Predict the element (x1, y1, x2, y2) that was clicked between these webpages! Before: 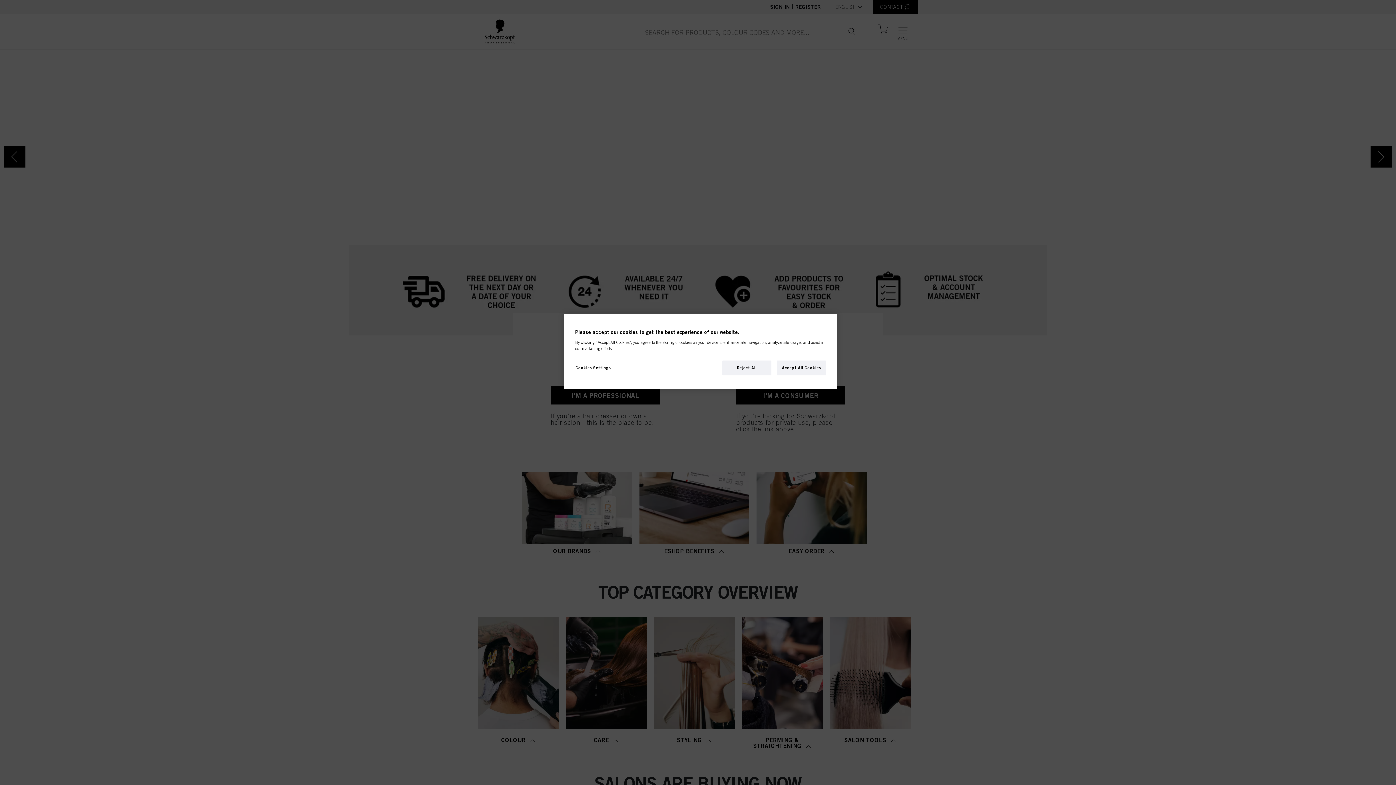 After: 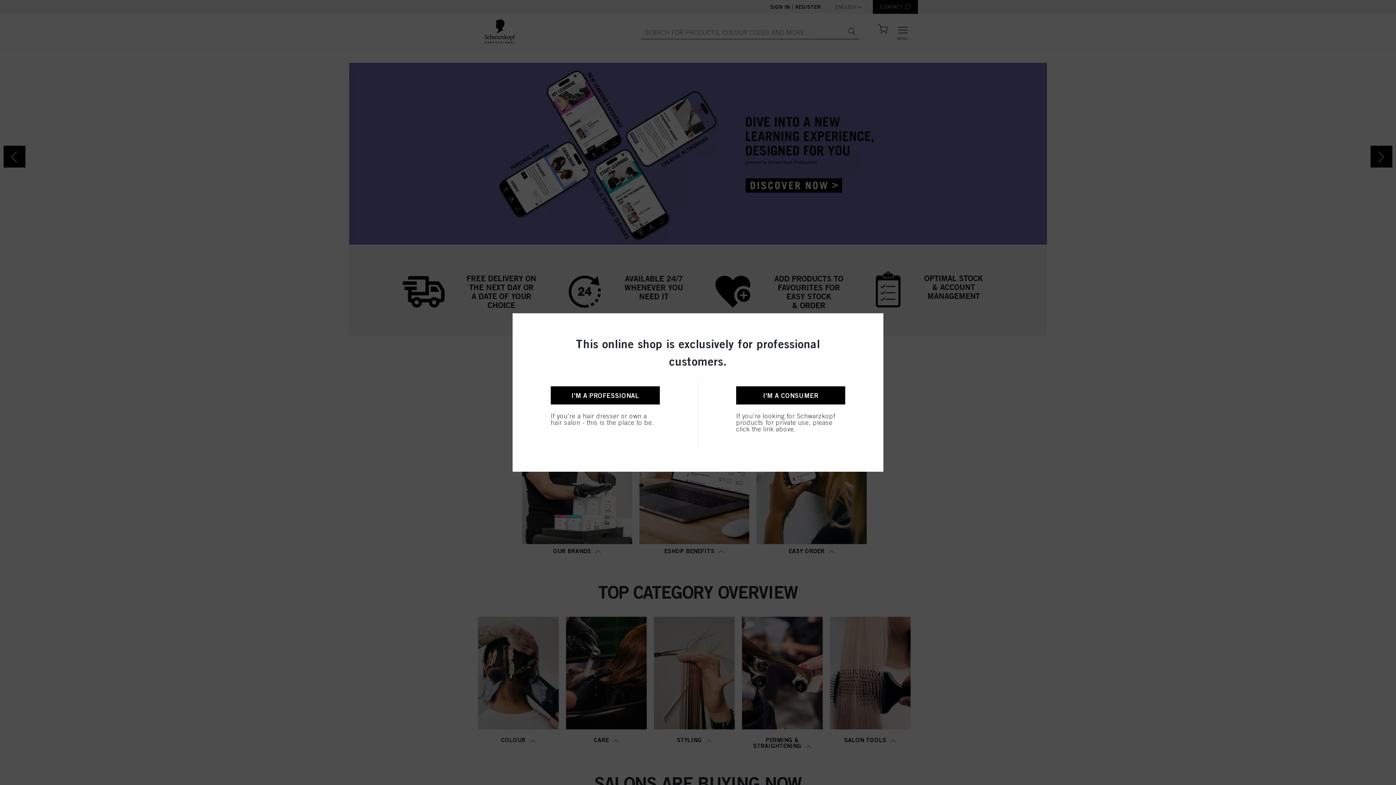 Action: label: Reject All bbox: (722, 360, 771, 375)